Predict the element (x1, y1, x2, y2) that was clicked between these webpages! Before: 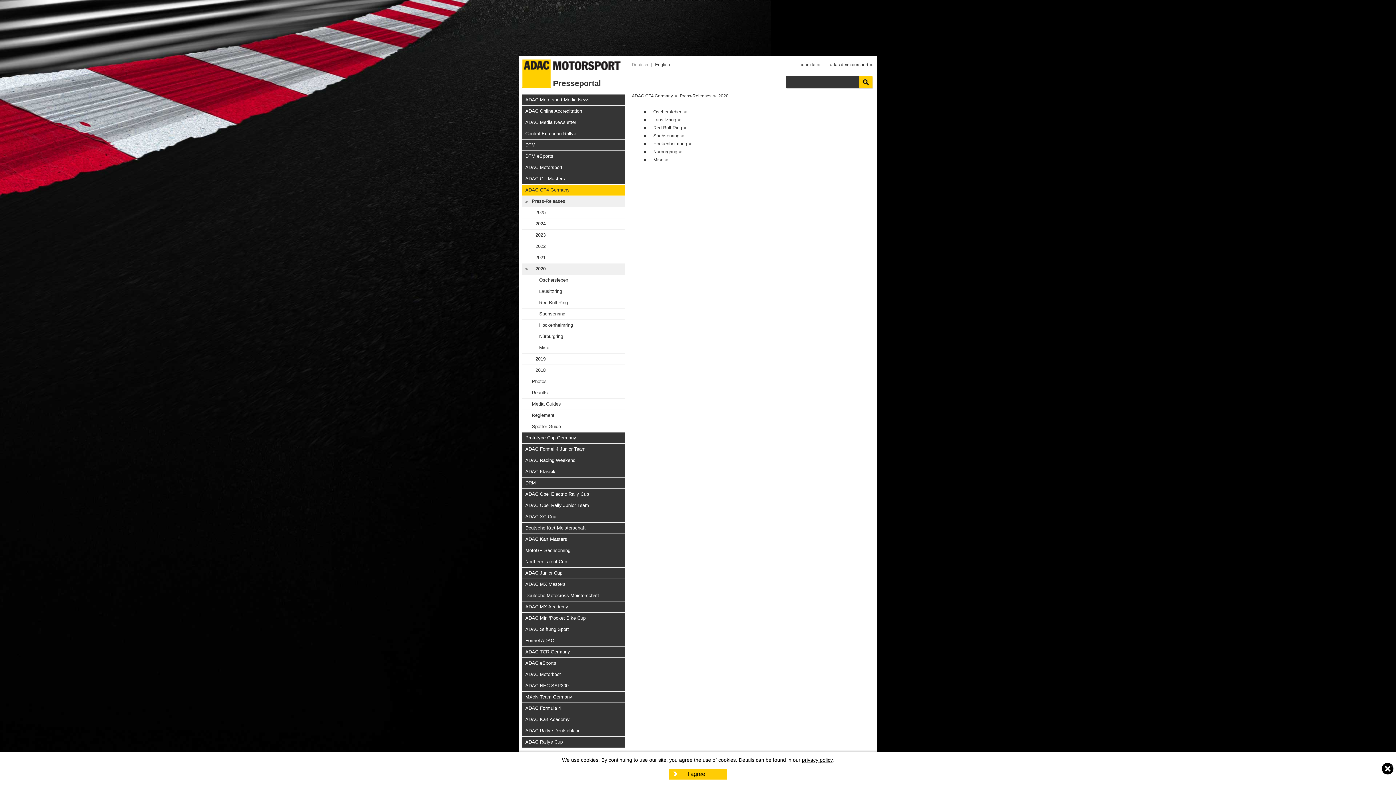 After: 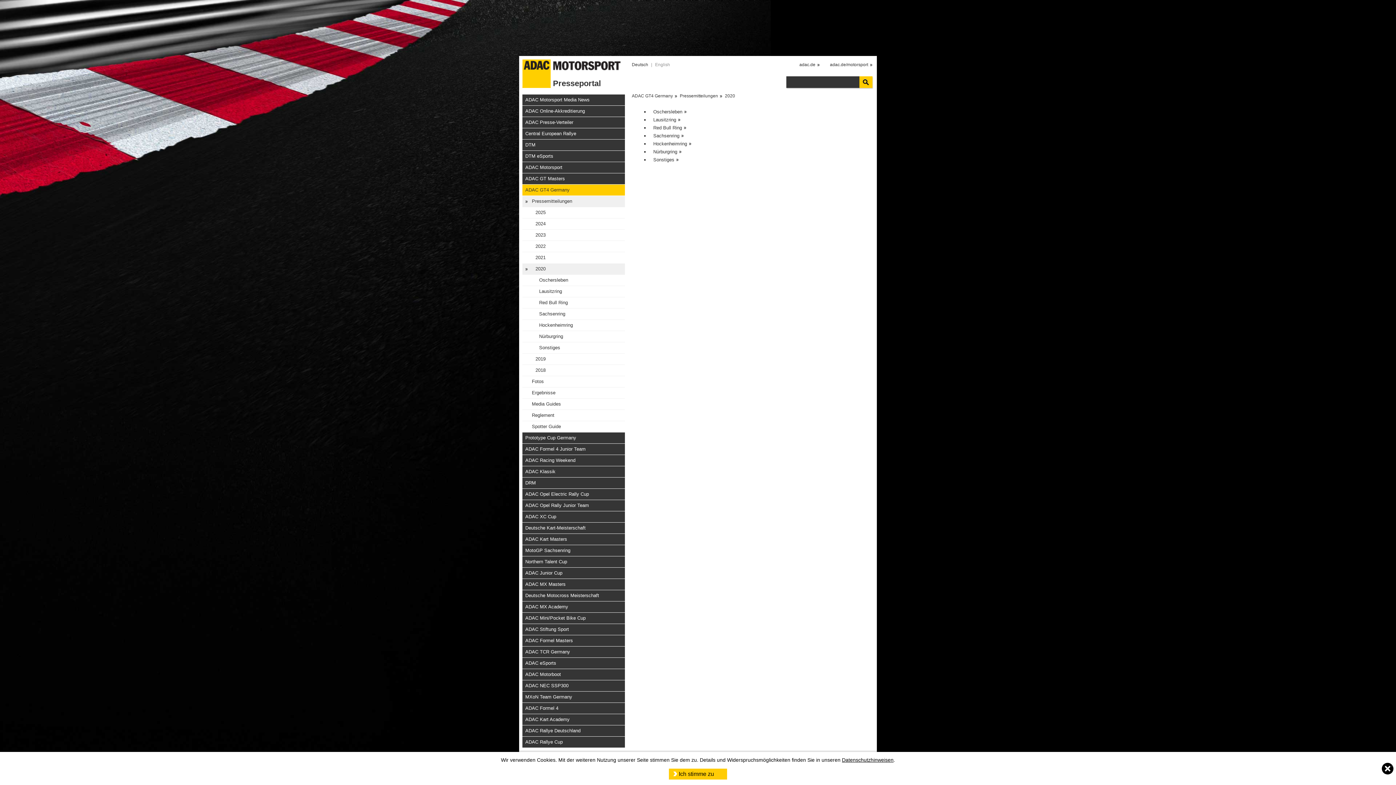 Action: label: Deutsch bbox: (632, 62, 648, 67)